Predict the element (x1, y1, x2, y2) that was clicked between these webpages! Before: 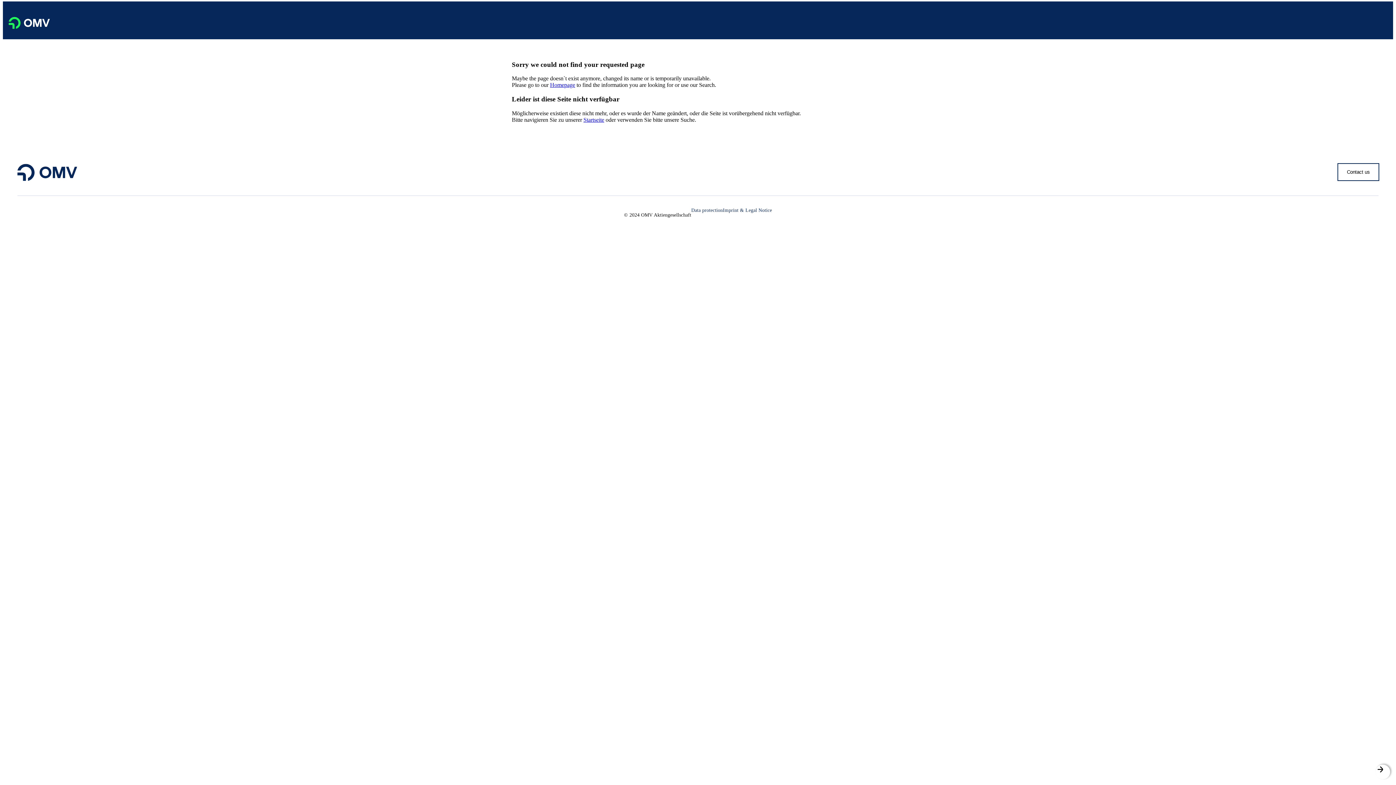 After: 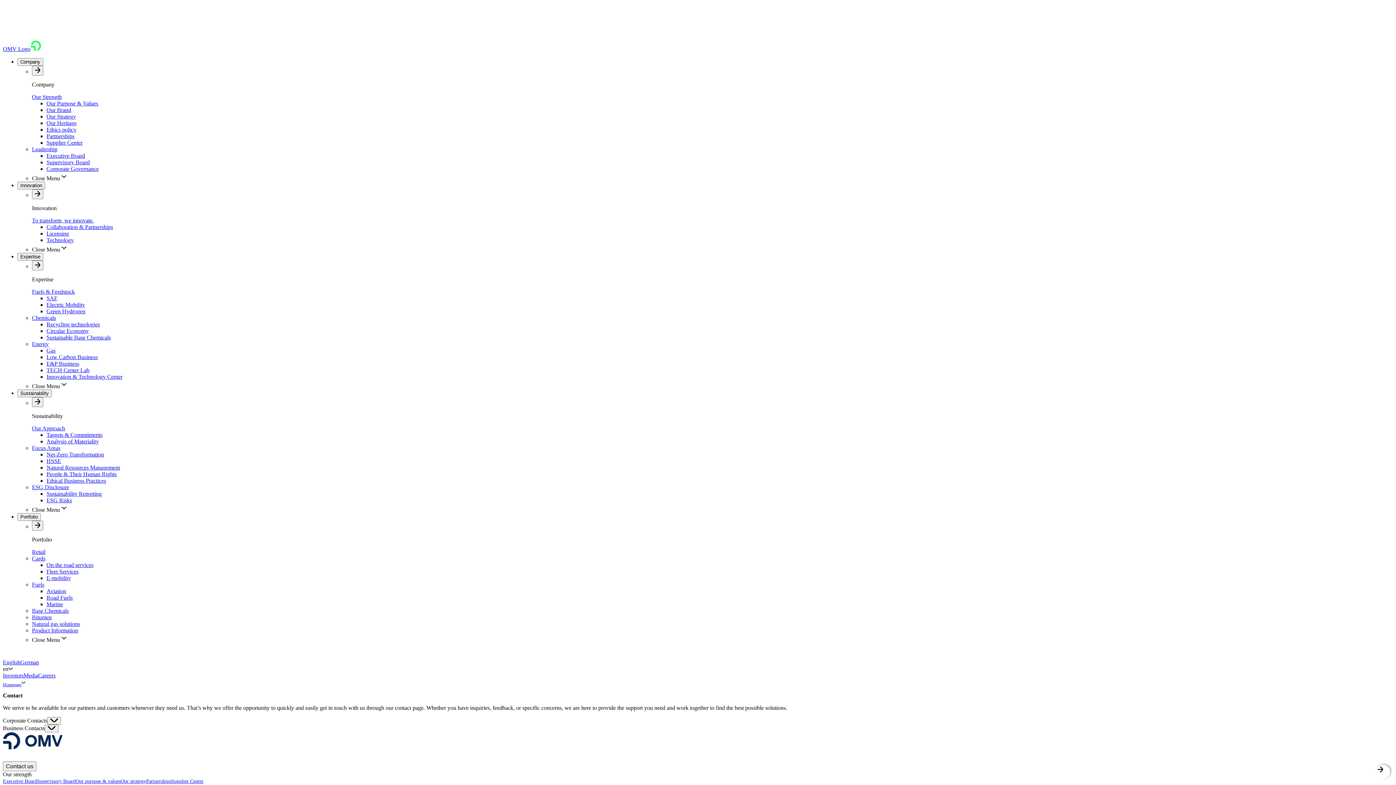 Action: bbox: (1338, 163, 1378, 180) label: Contact us